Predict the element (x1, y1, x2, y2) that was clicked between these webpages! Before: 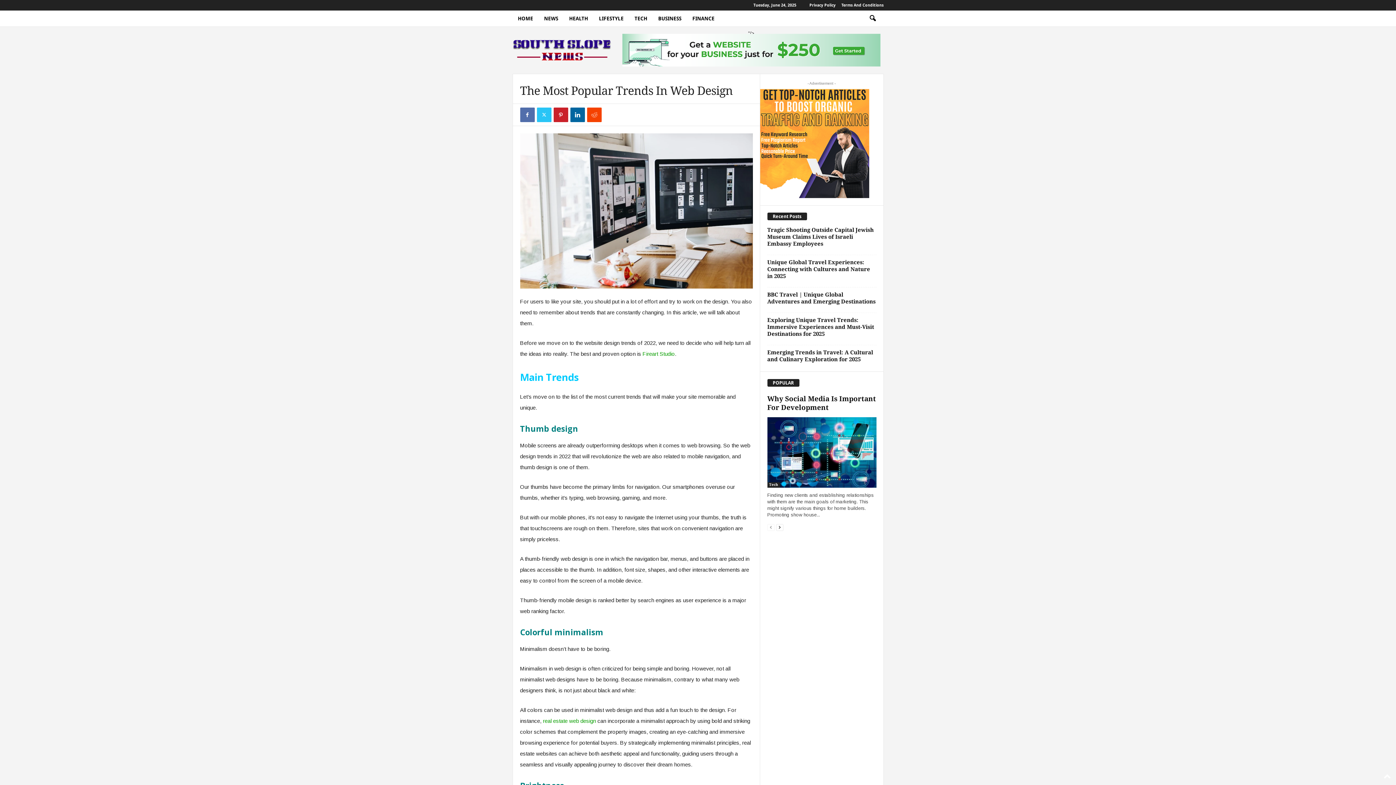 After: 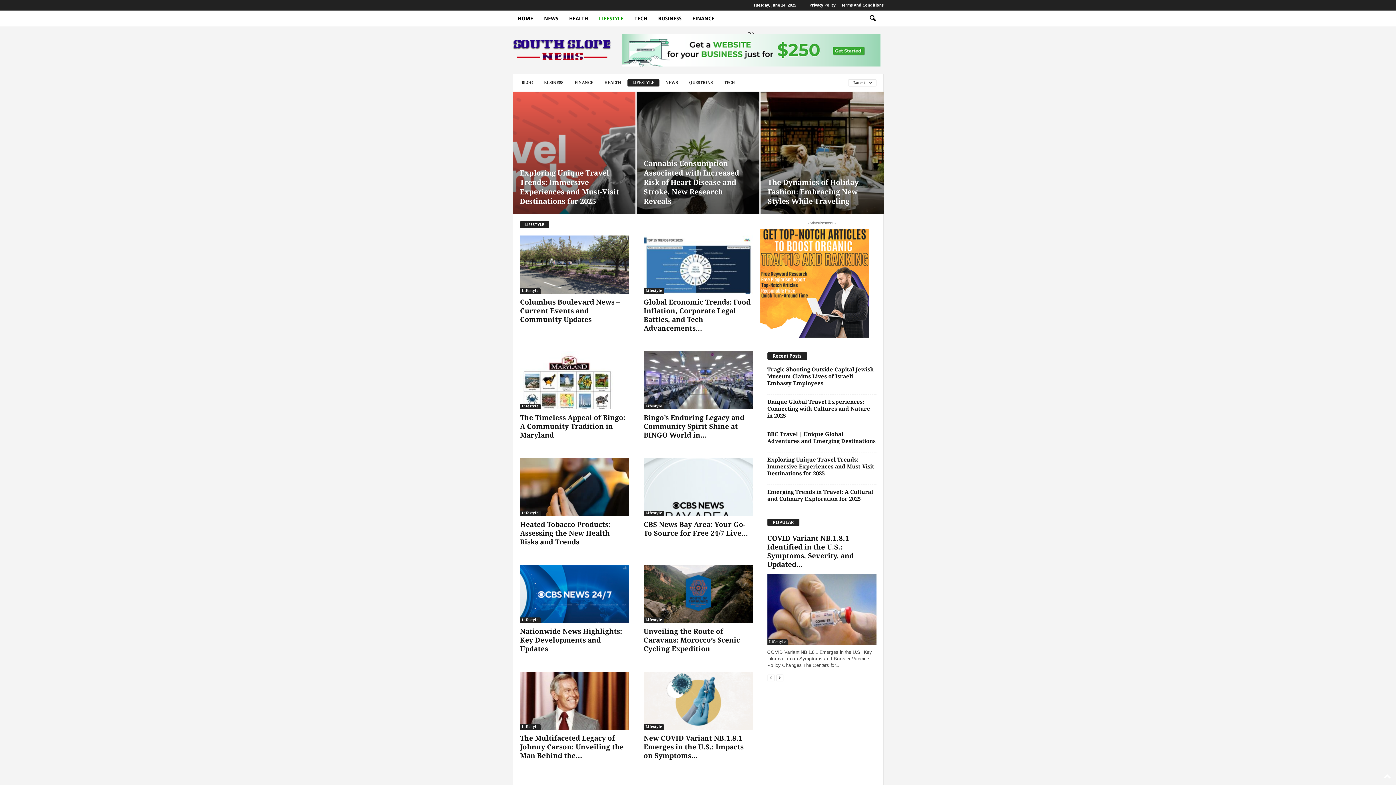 Action: label: LIFESTYLE bbox: (593, 10, 629, 26)